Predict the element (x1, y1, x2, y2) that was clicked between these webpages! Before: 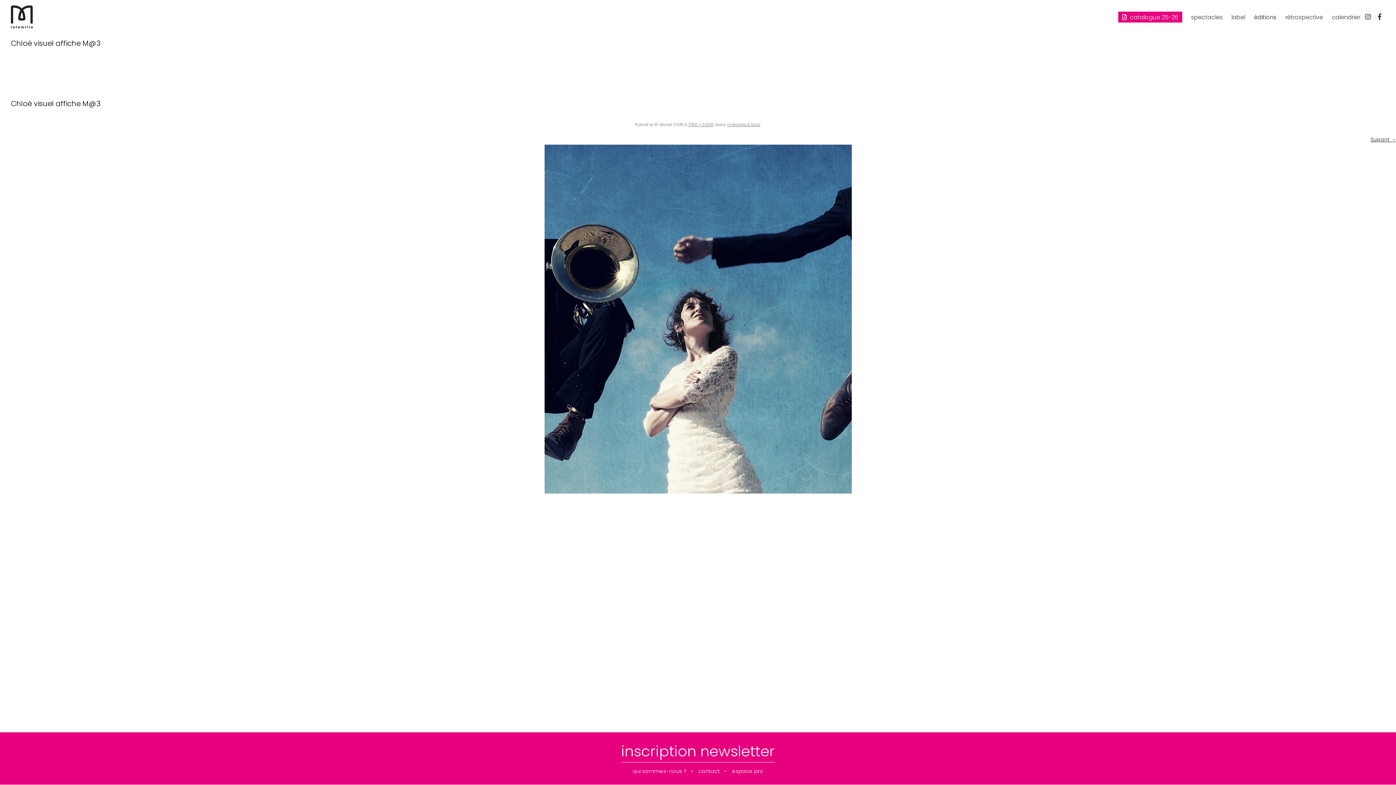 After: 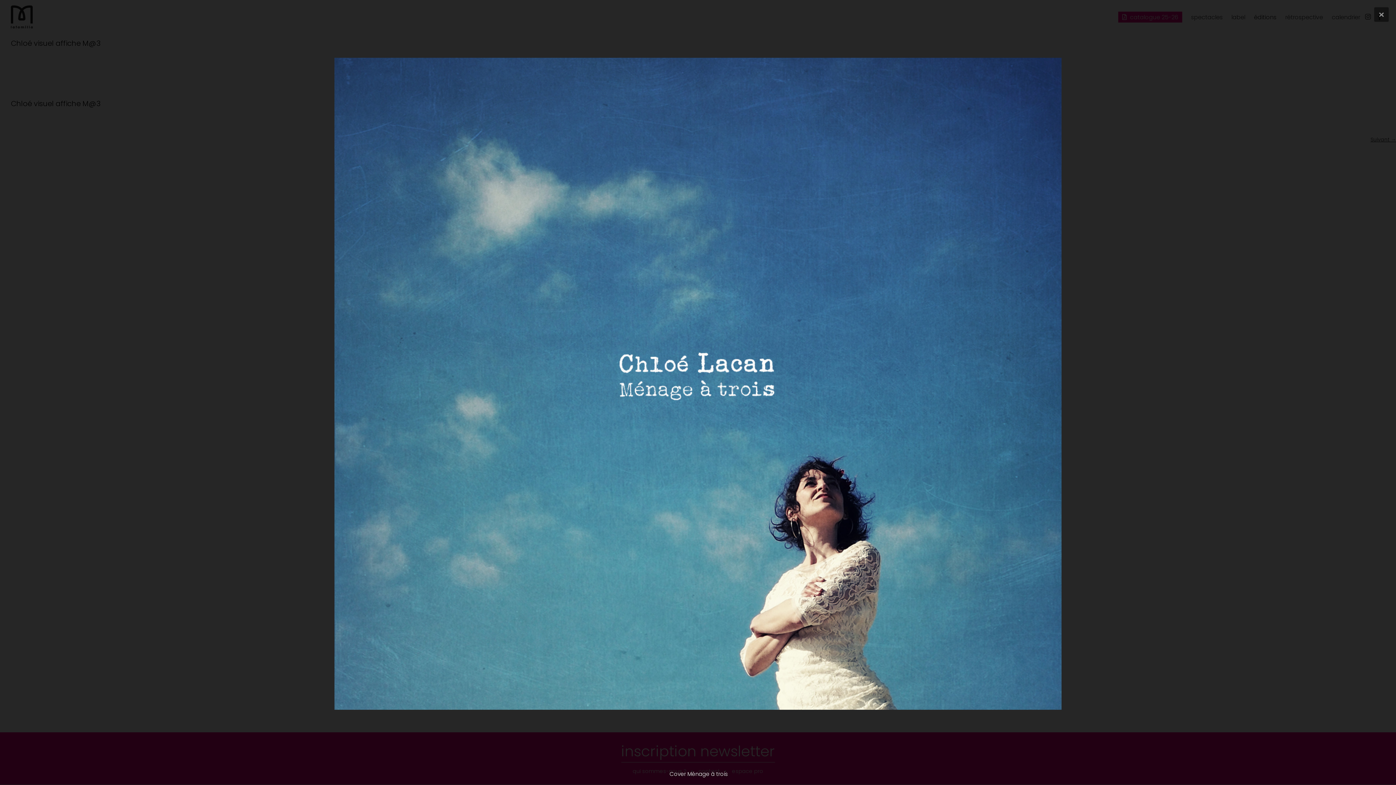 Action: bbox: (1370, 136, 1396, 143) label: Suivant →